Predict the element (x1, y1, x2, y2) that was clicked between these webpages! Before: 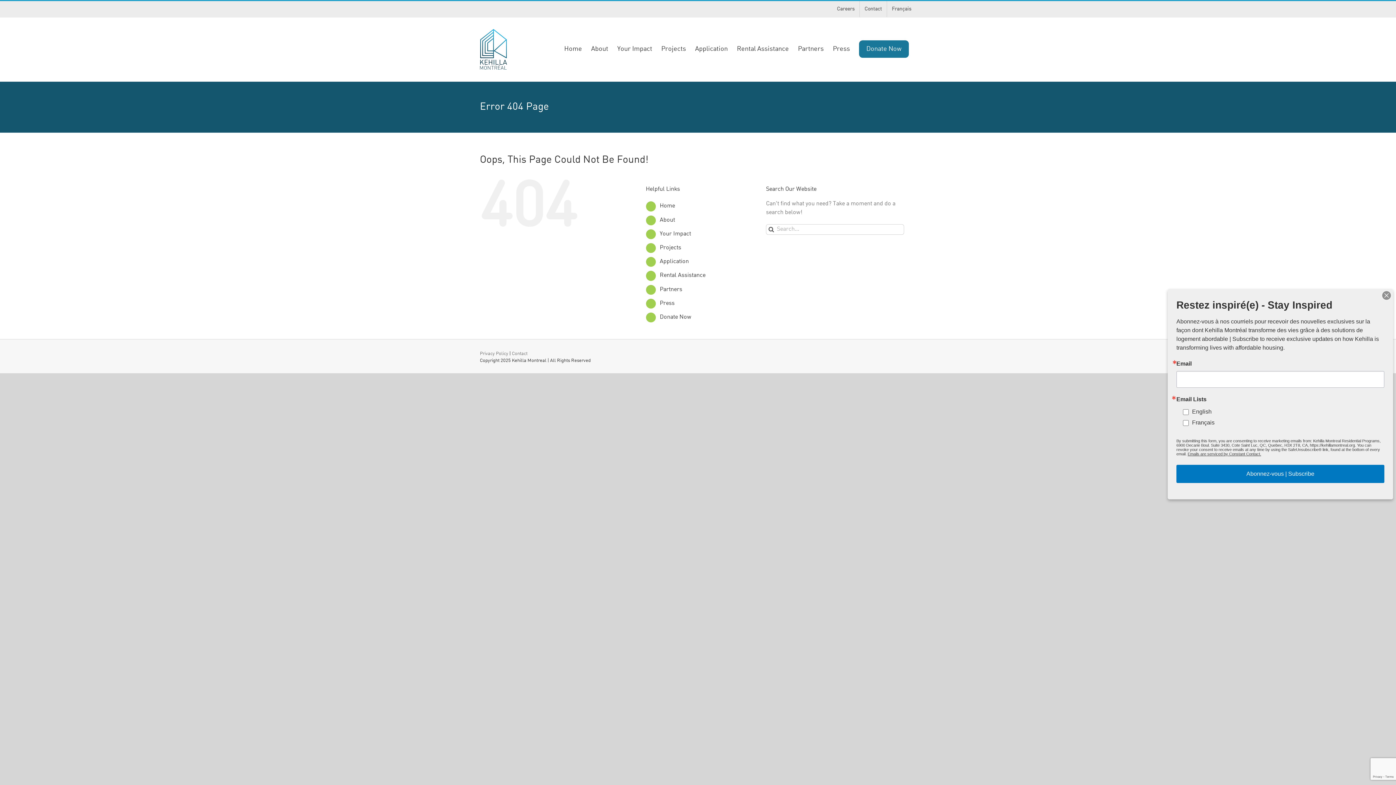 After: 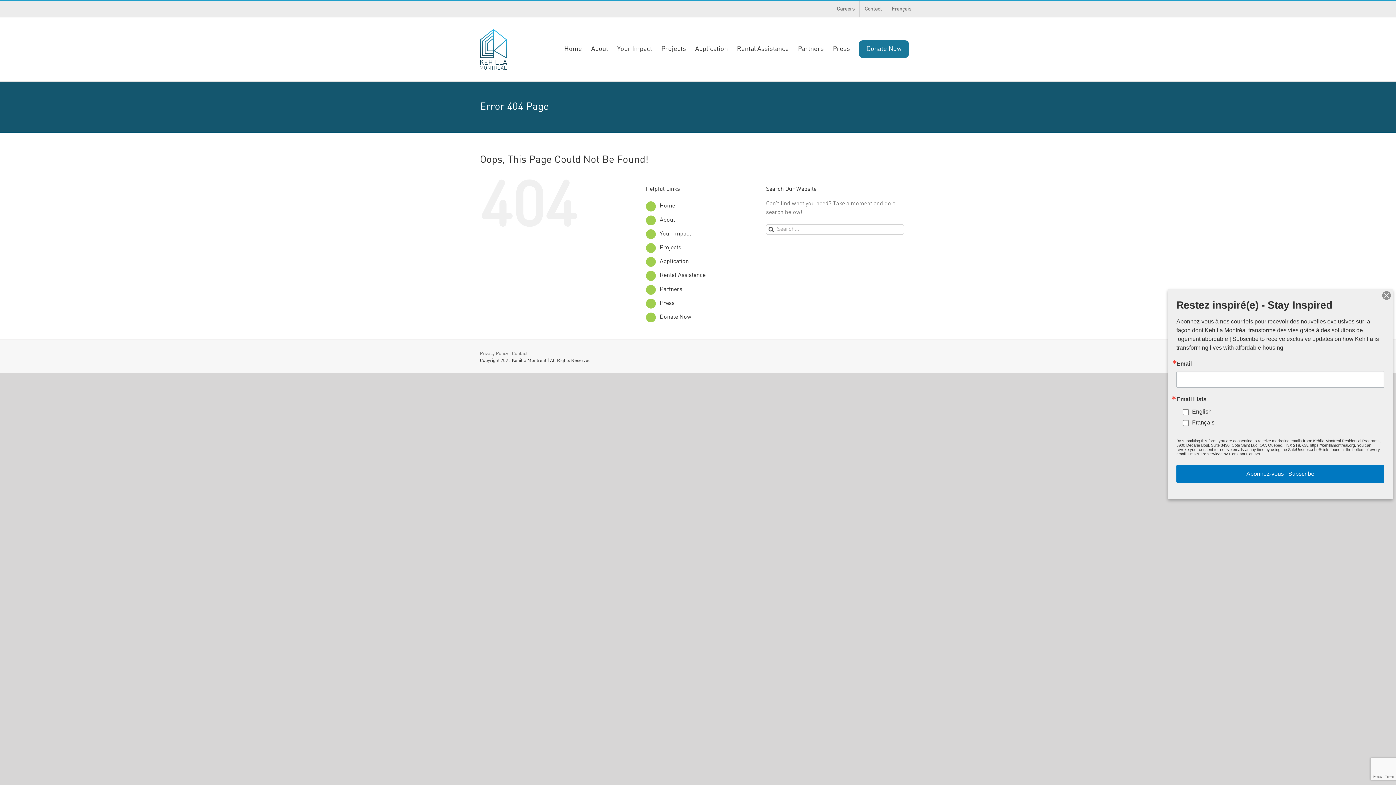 Action: bbox: (480, 351, 508, 356) label: Privacy Policy